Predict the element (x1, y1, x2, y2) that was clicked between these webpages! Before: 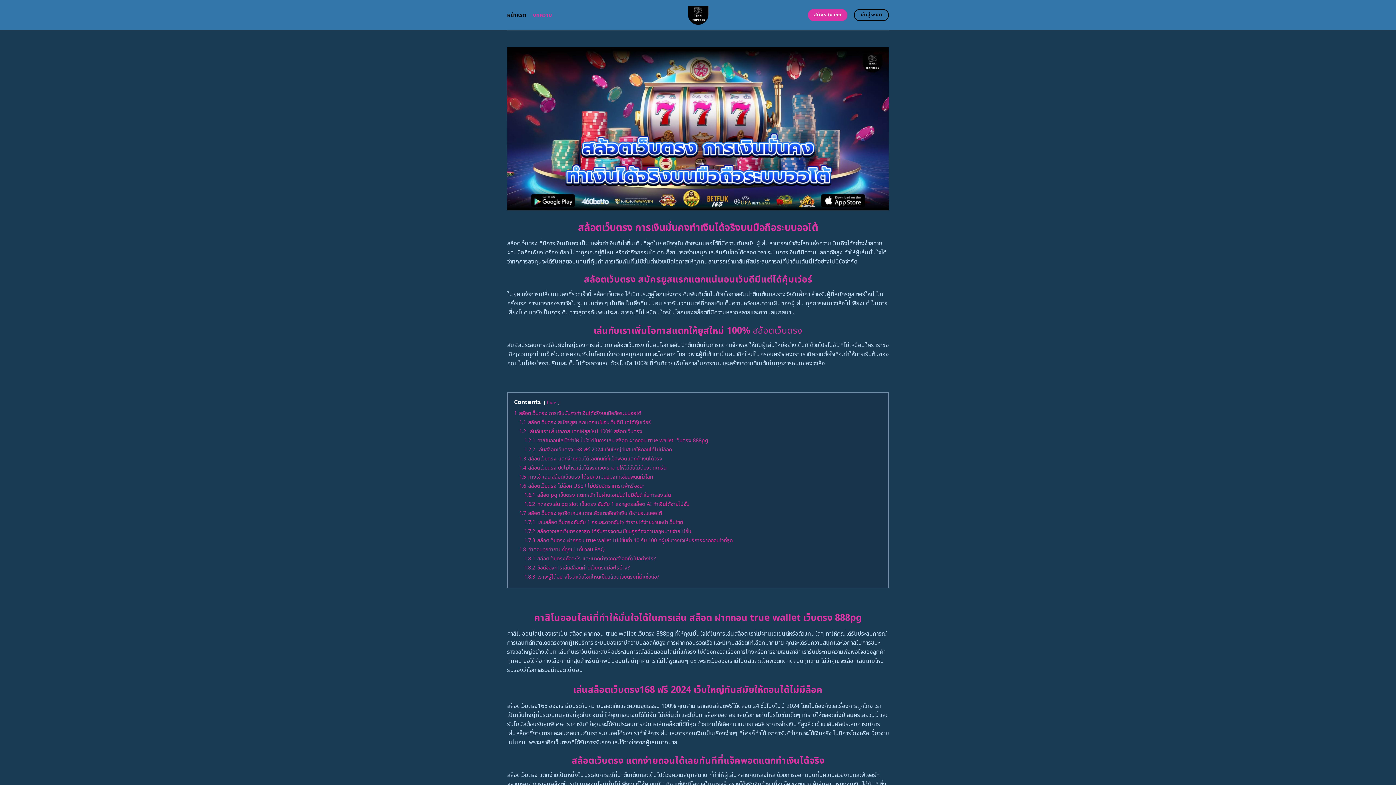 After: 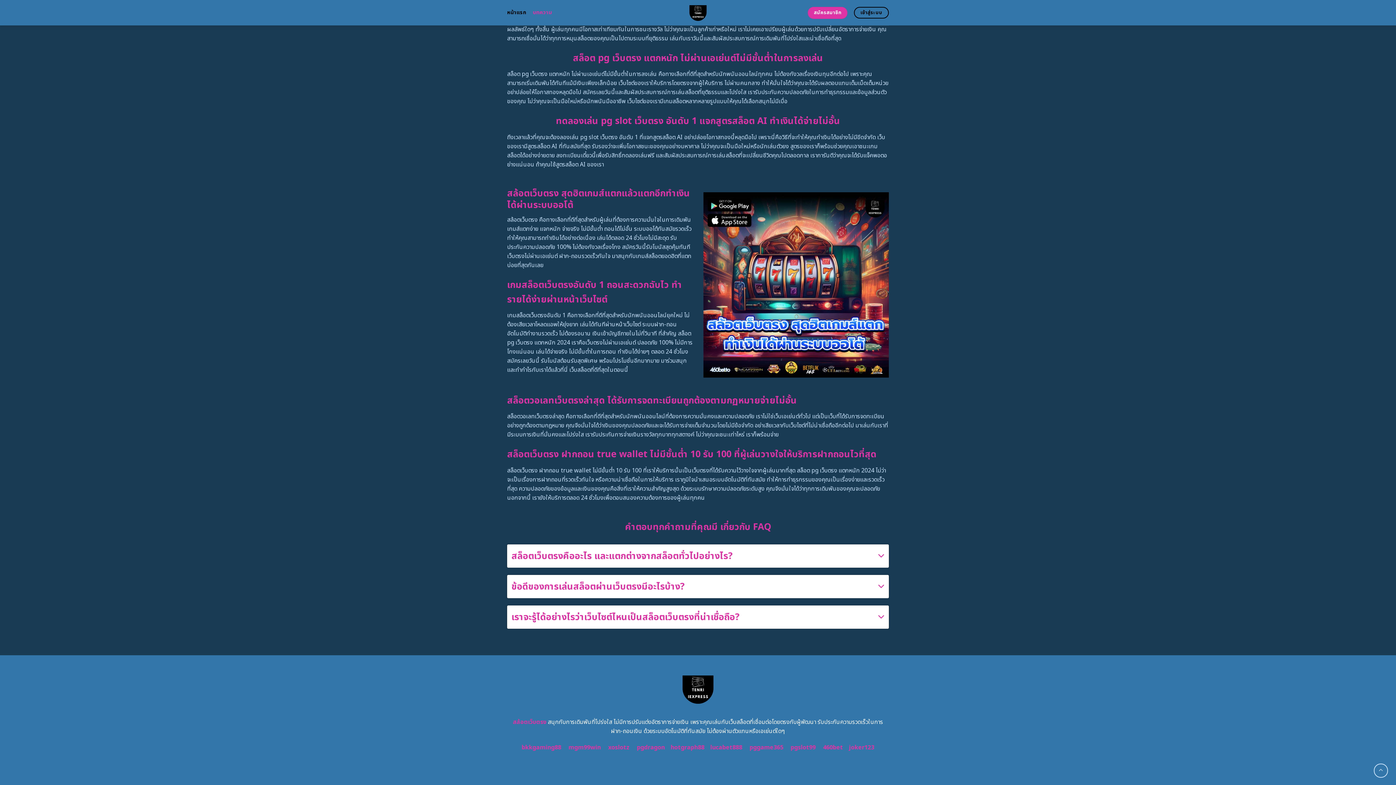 Action: bbox: (524, 555, 656, 562) label: 1.8.1 สล็อตเว็บตรงคืออะไร และแตกต่างจากสล็อตทั่วไปอย่างไร?